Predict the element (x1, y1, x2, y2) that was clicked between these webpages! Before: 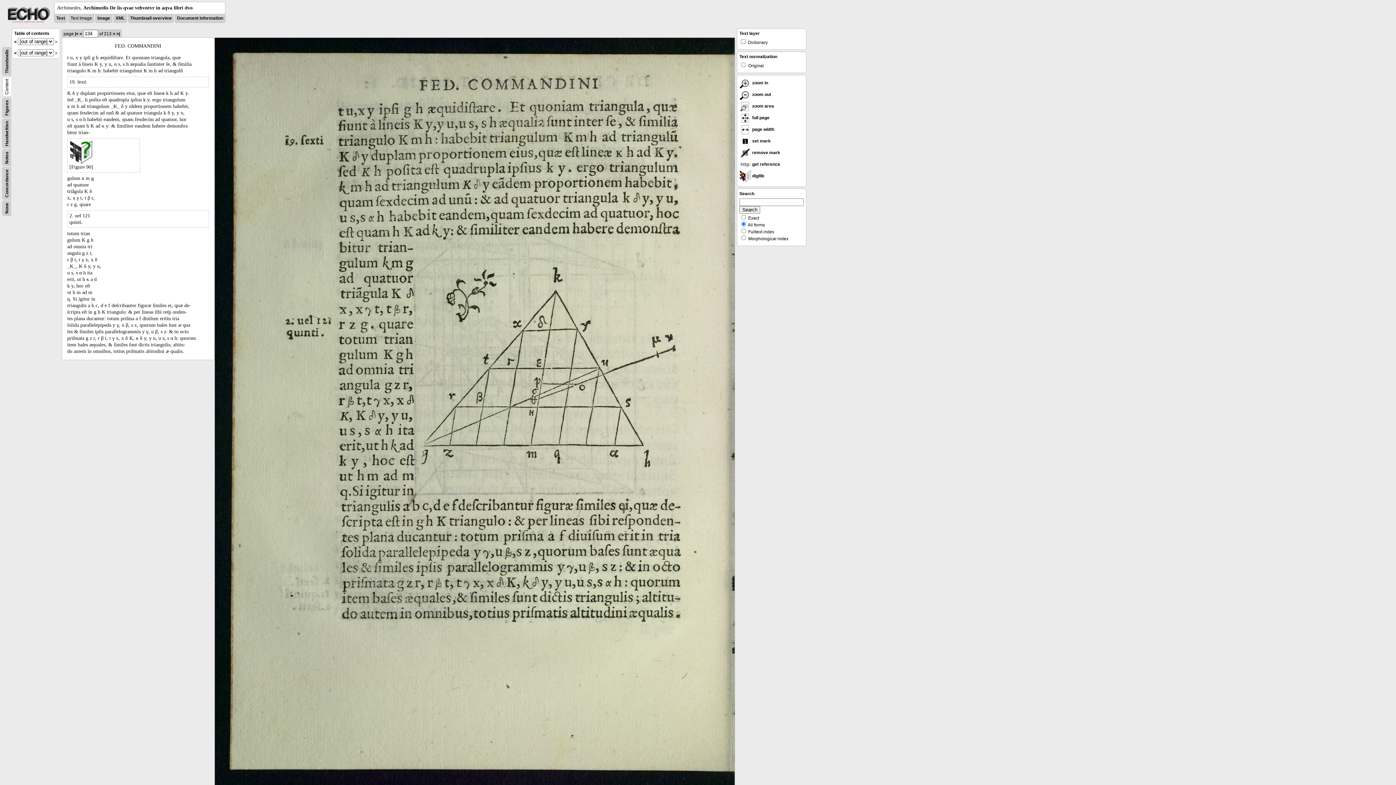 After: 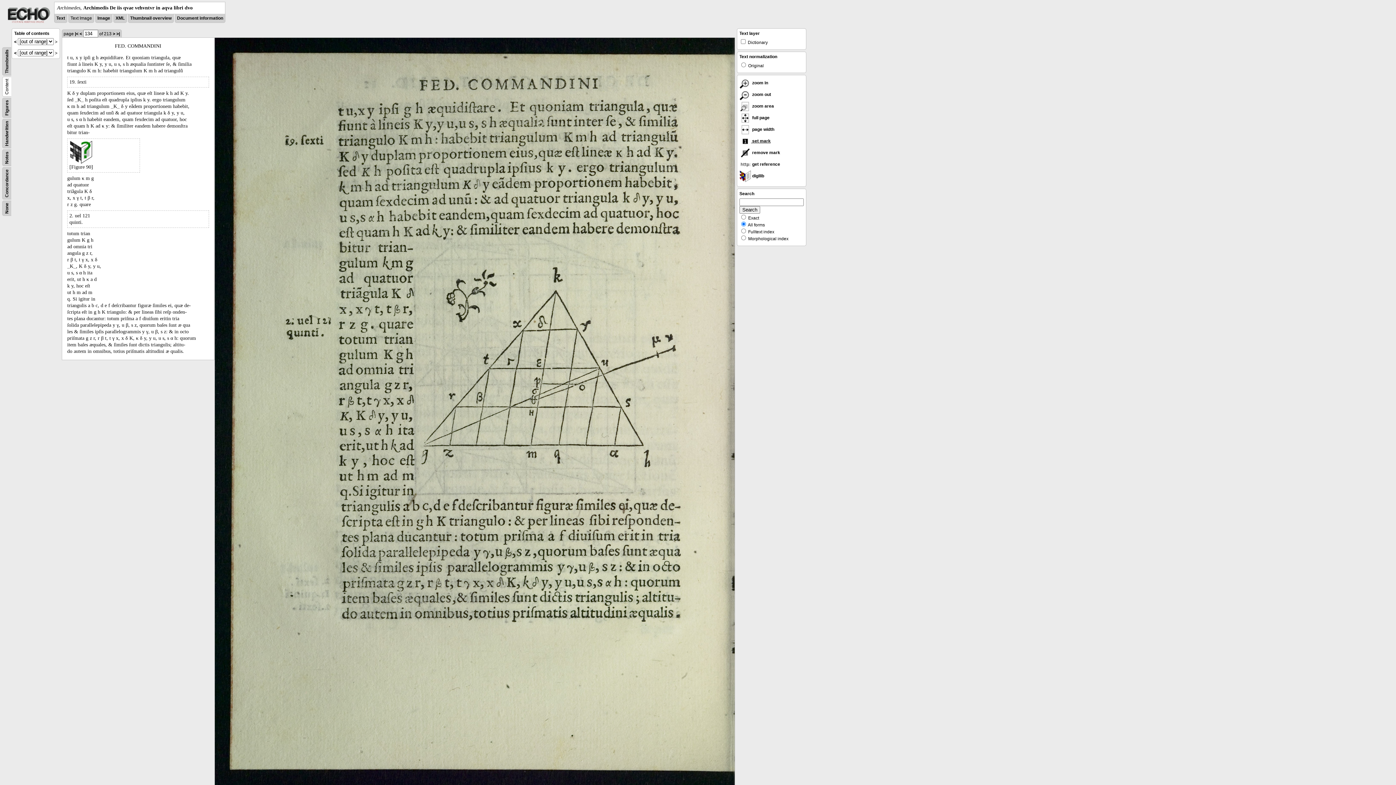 Action: label:  set mark bbox: (739, 138, 770, 143)